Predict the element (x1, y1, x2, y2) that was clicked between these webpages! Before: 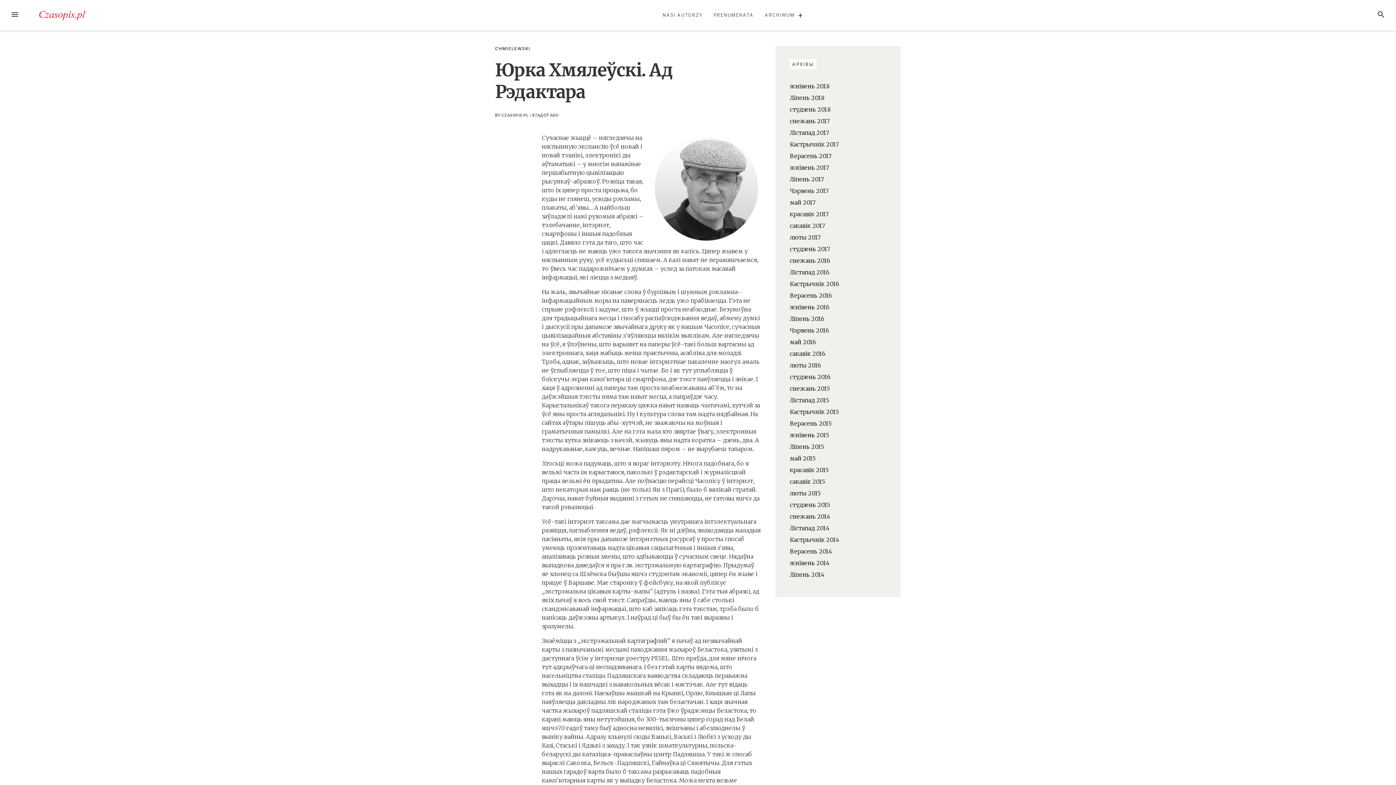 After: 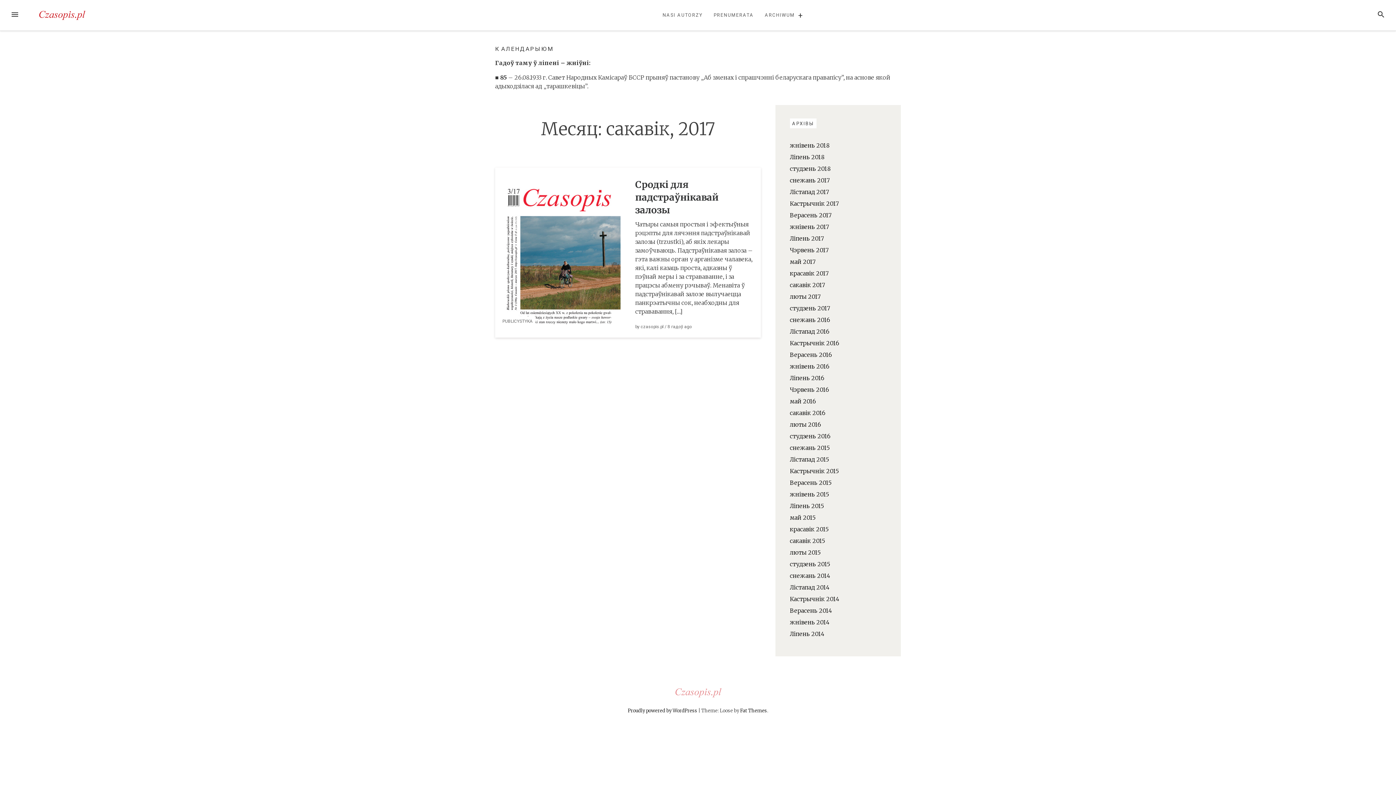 Action: bbox: (790, 222, 825, 229) label: сакавік 2017